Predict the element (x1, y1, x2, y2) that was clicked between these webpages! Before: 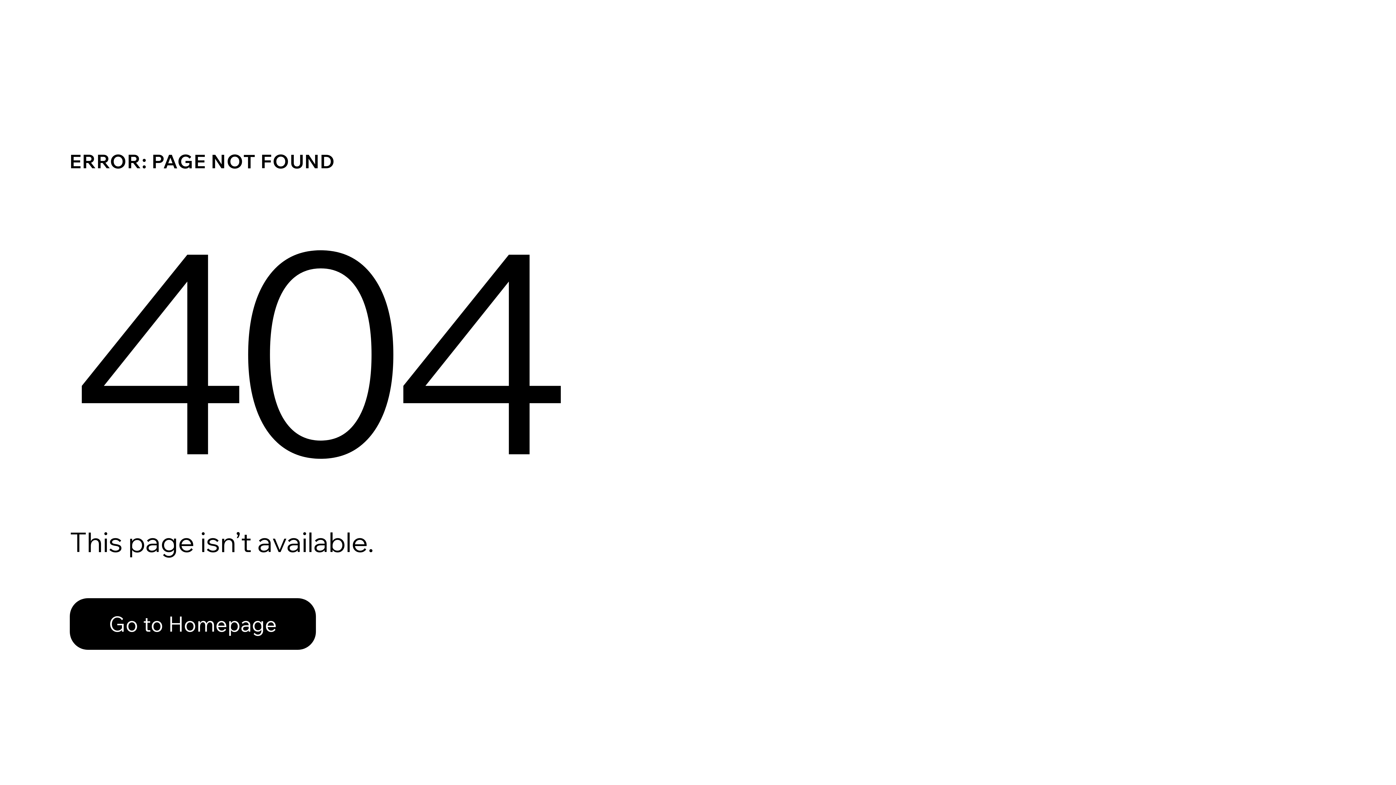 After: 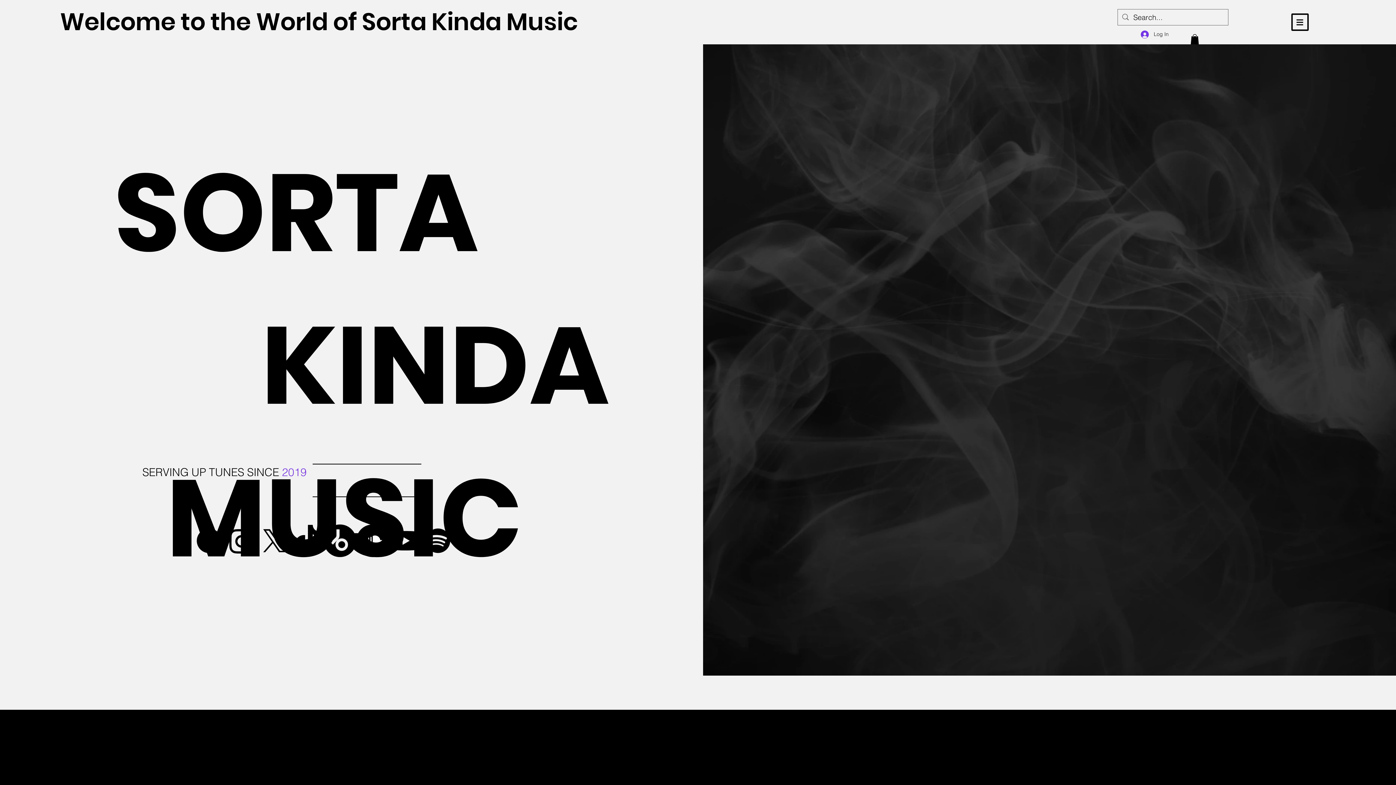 Action: label: Go to Homepage bbox: (69, 582, 768, 659)